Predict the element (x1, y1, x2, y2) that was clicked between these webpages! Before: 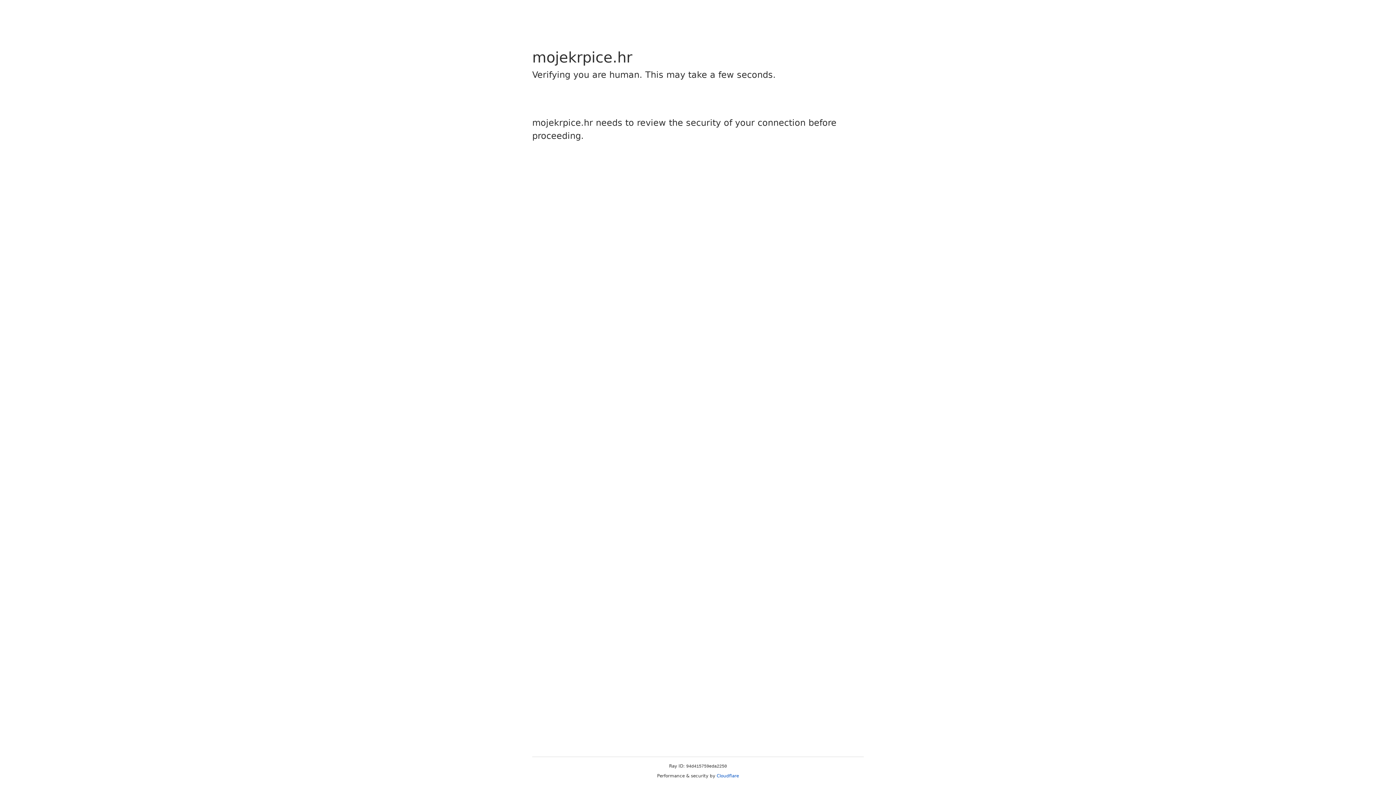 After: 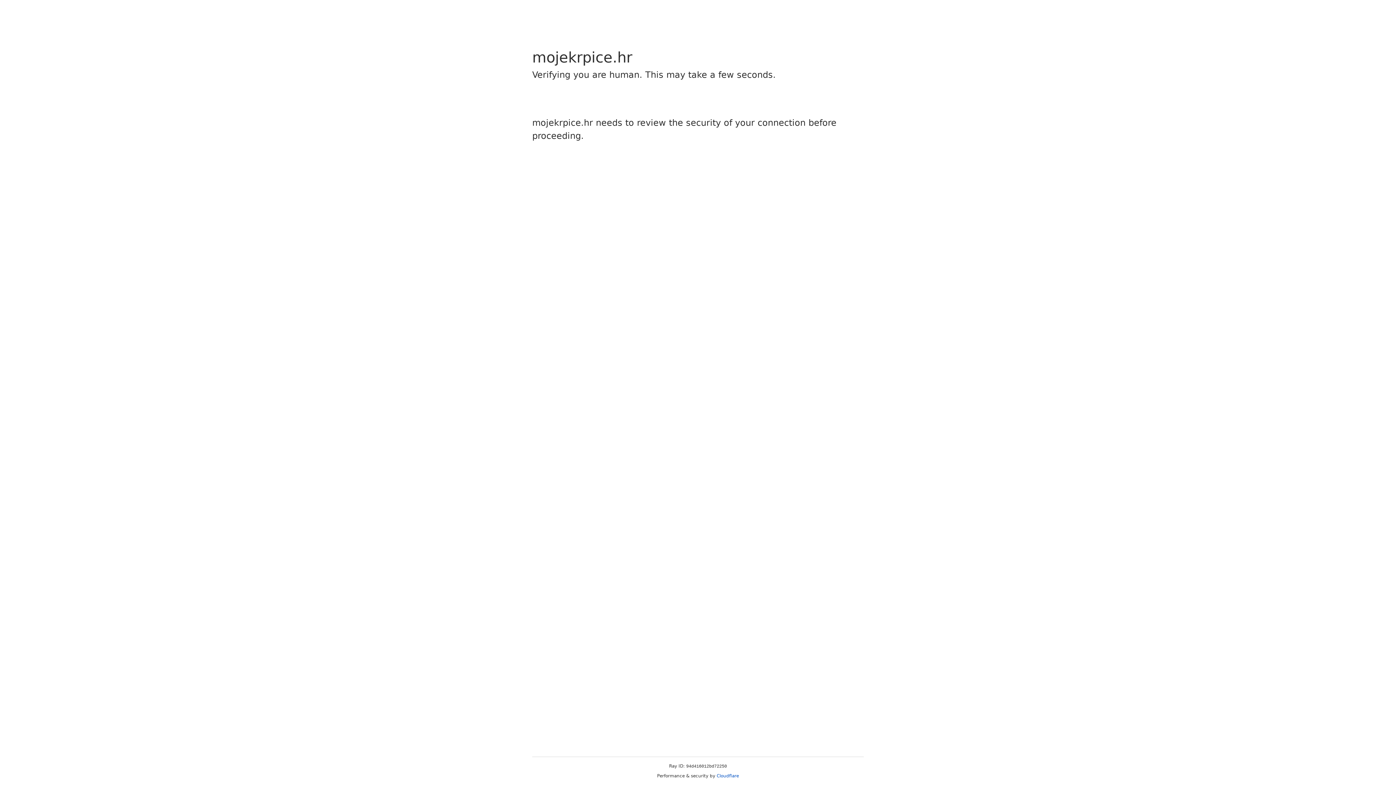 Action: bbox: (716, 773, 739, 778) label: Cloudflare